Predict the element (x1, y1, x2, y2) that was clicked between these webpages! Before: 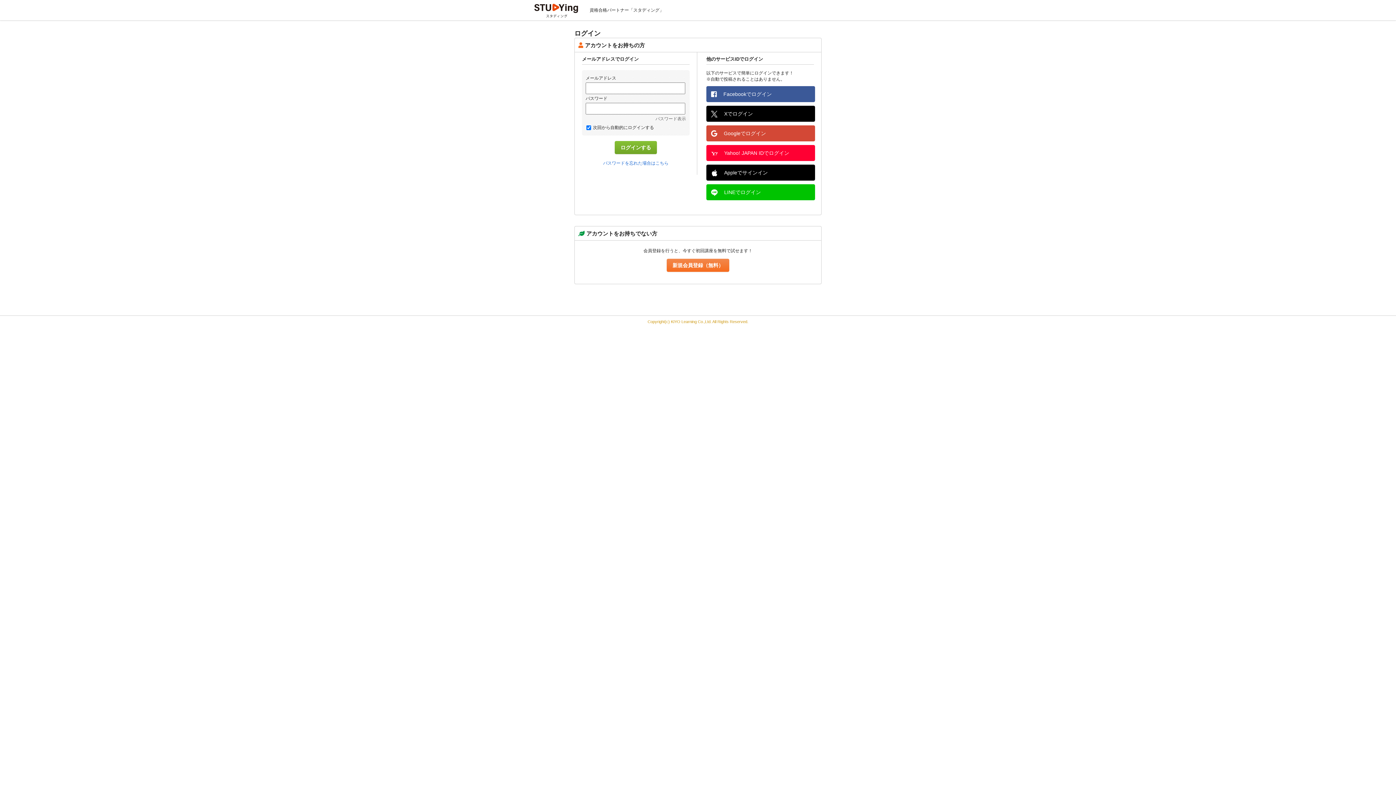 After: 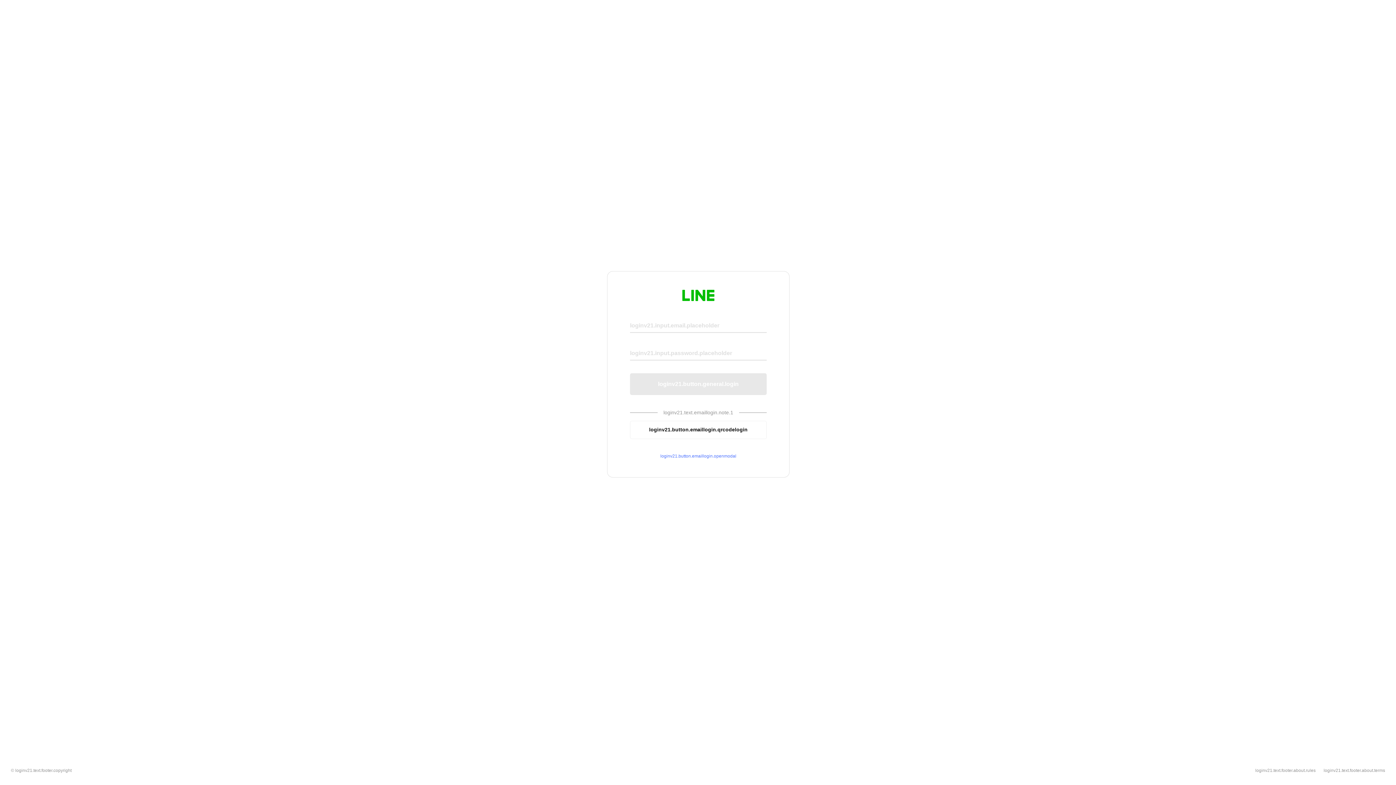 Action: bbox: (706, 184, 815, 200) label: LINEでログイン